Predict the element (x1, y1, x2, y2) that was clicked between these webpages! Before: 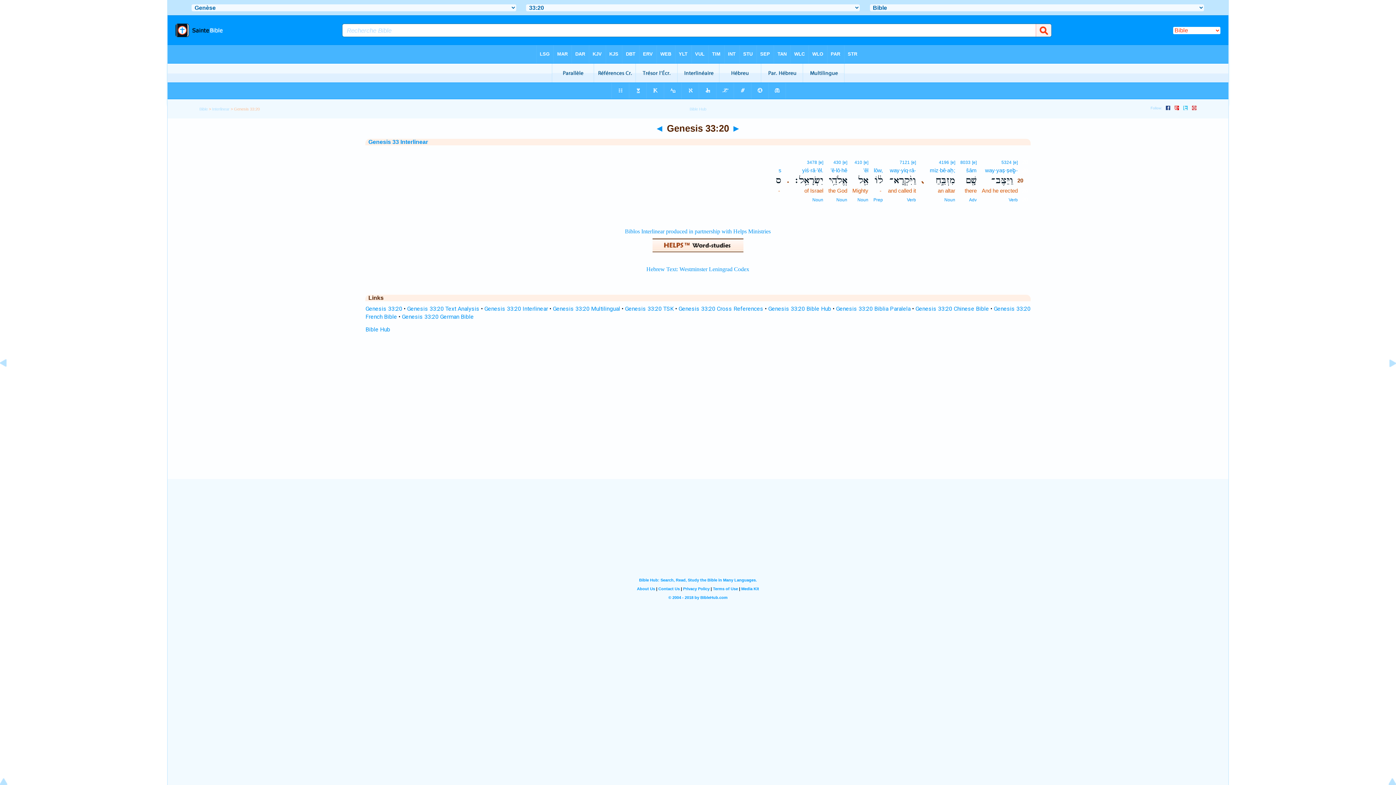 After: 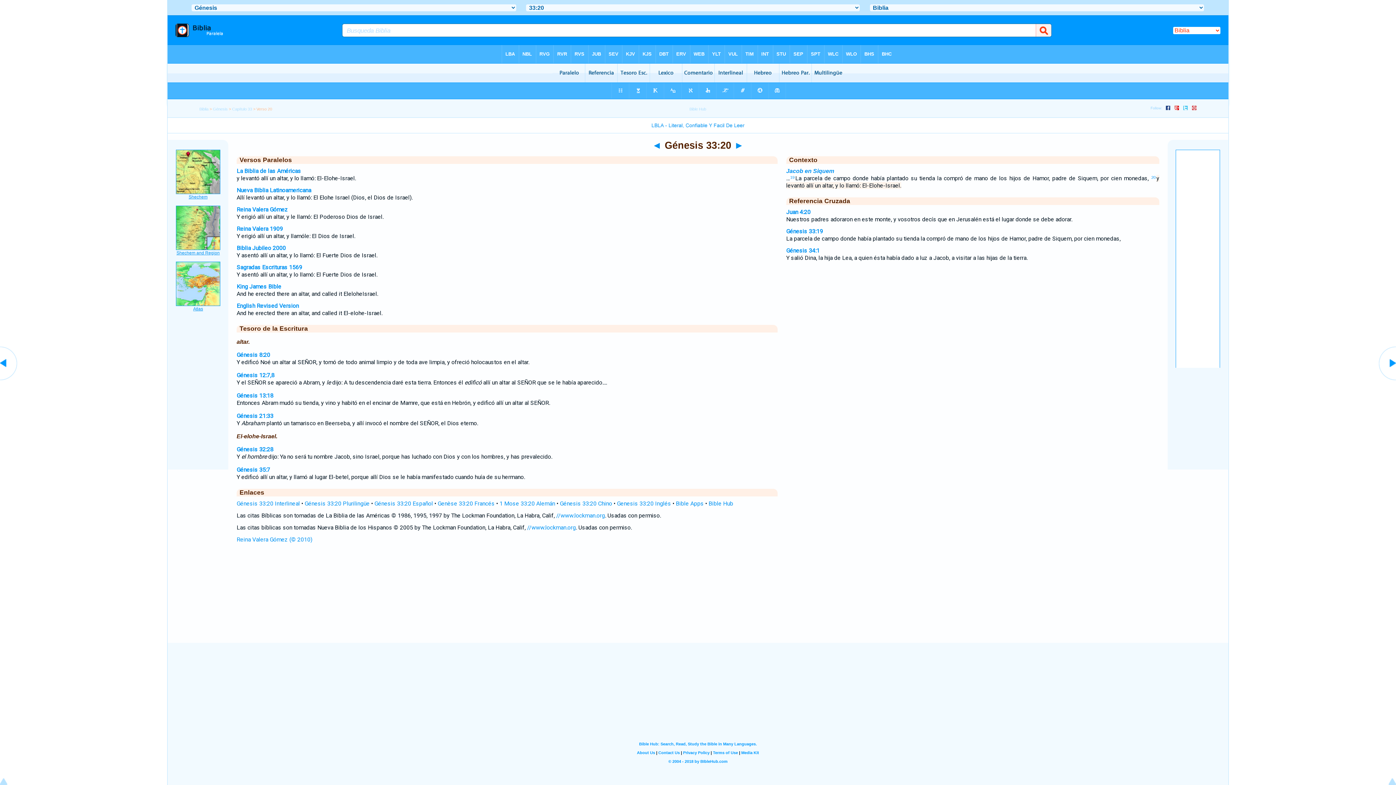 Action: bbox: (836, 305, 910, 312) label: Genesis 33:20 Biblia Paralela